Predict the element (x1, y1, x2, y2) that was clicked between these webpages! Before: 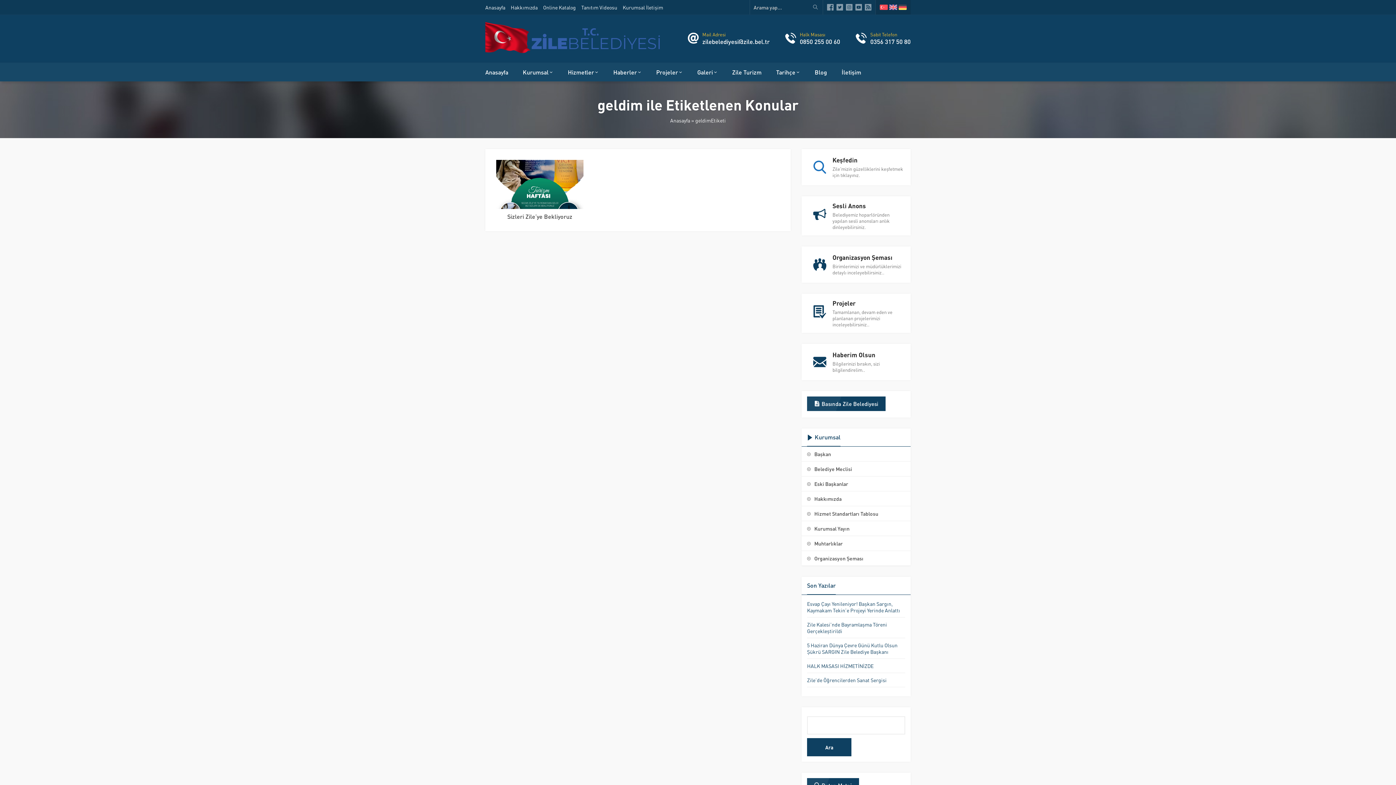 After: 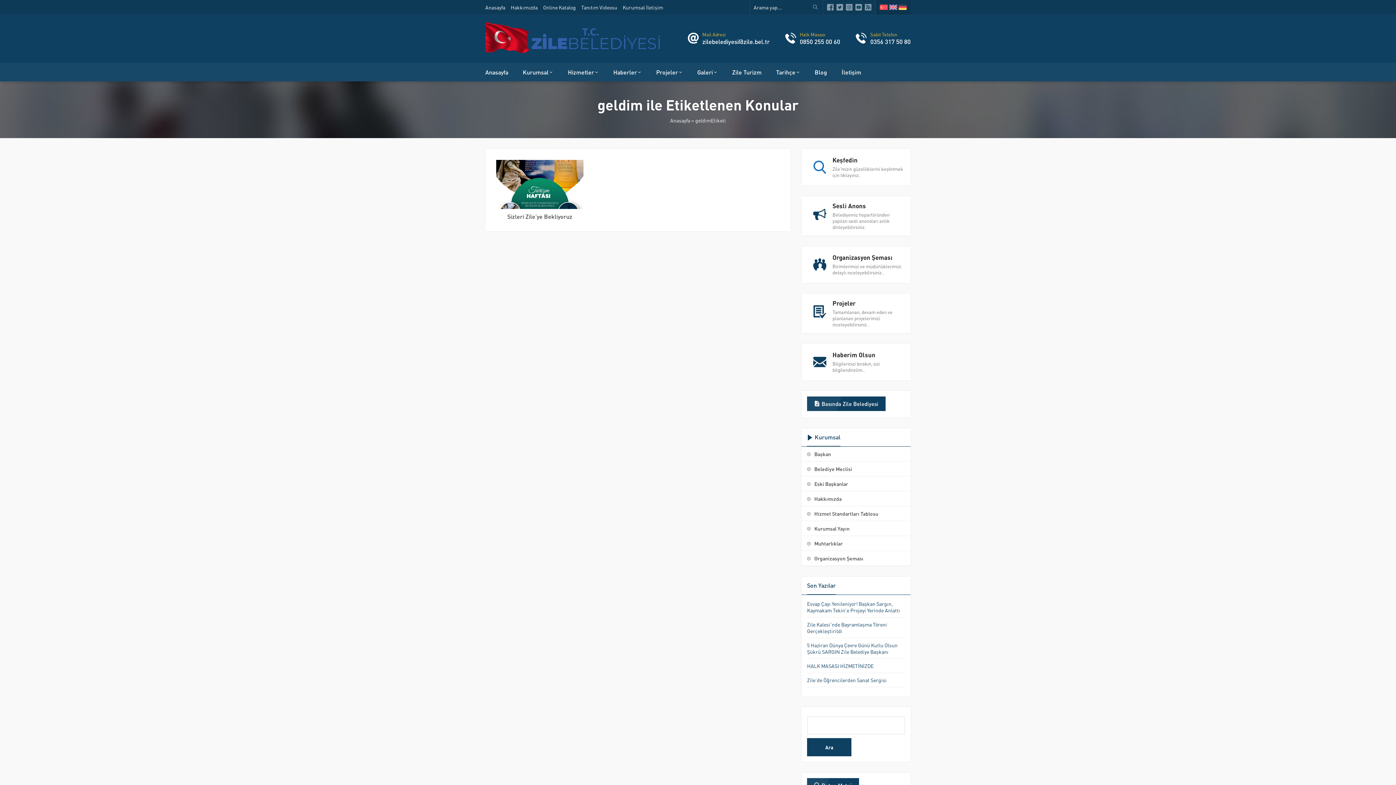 Action: label: Organizasyon Şeması
Birimlerimizi ve müdürlüklerimizi detaylı inceleyebilirsiniz.. bbox: (801, 246, 910, 282)